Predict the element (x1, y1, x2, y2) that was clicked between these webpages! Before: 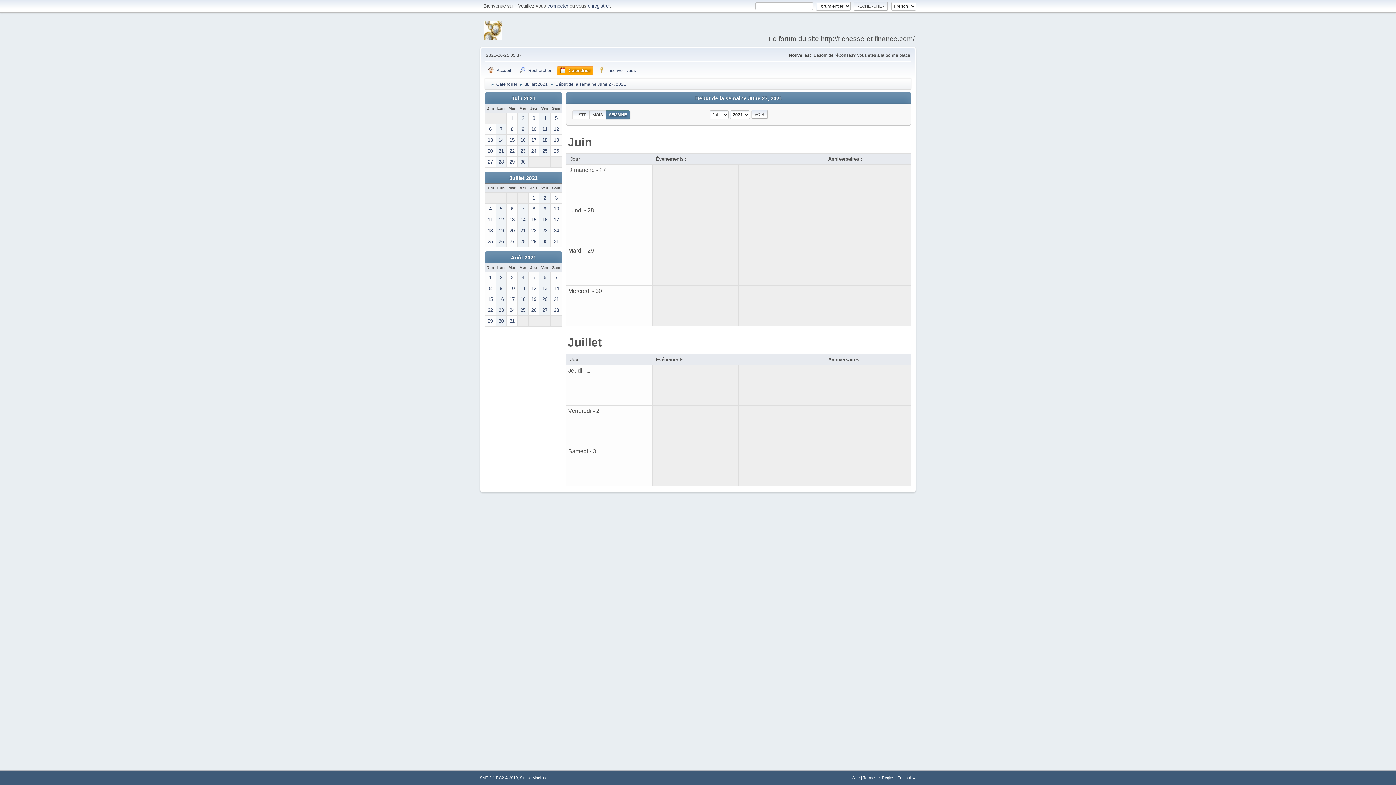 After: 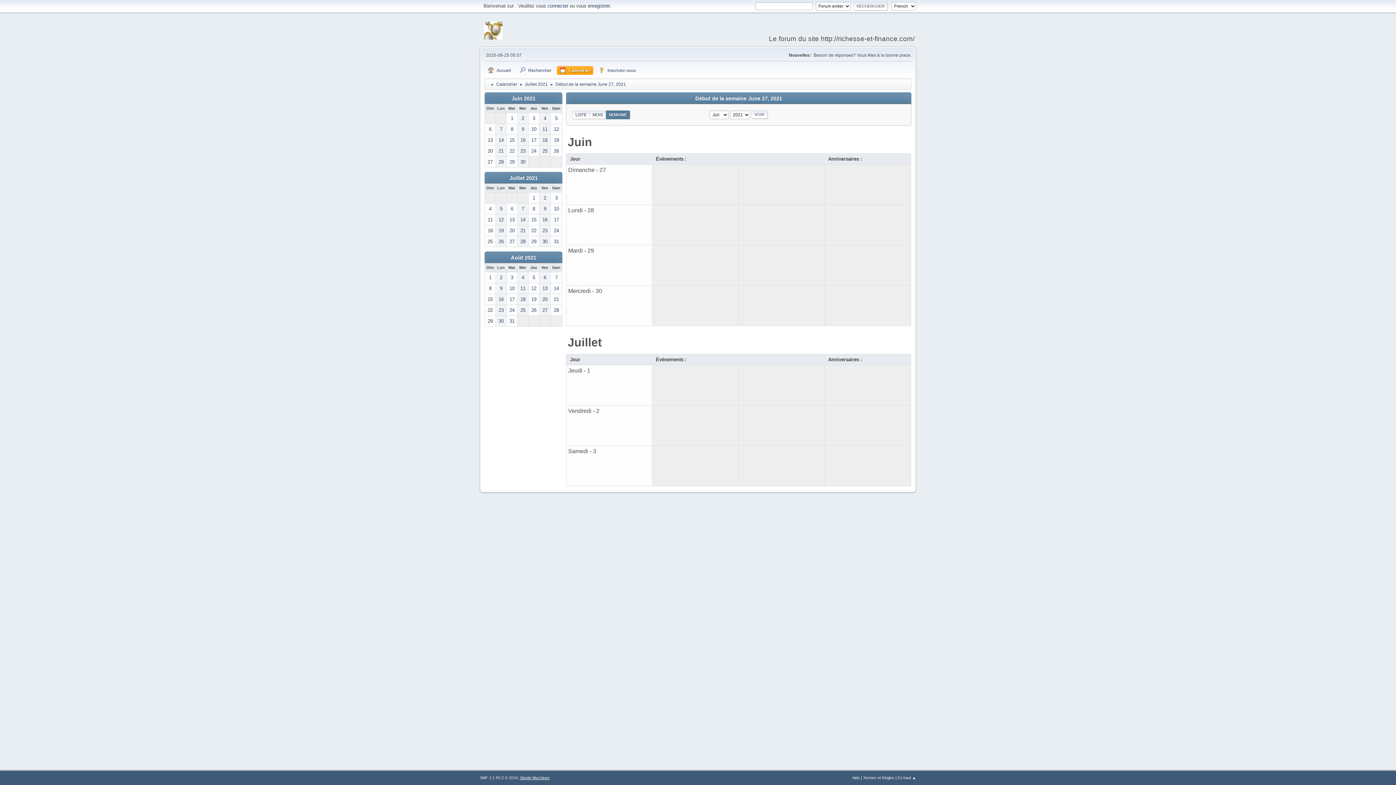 Action: bbox: (520, 776, 549, 780) label: Simple Machines